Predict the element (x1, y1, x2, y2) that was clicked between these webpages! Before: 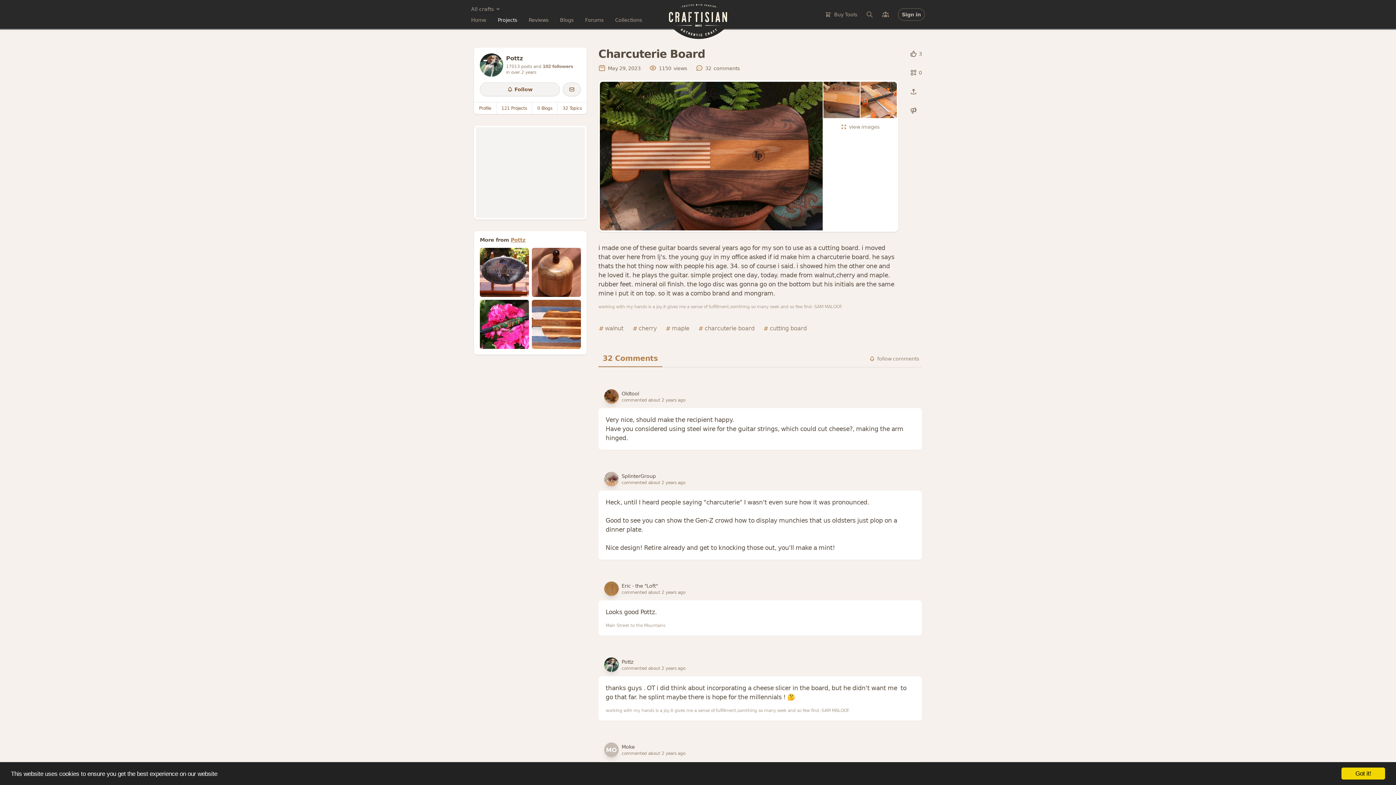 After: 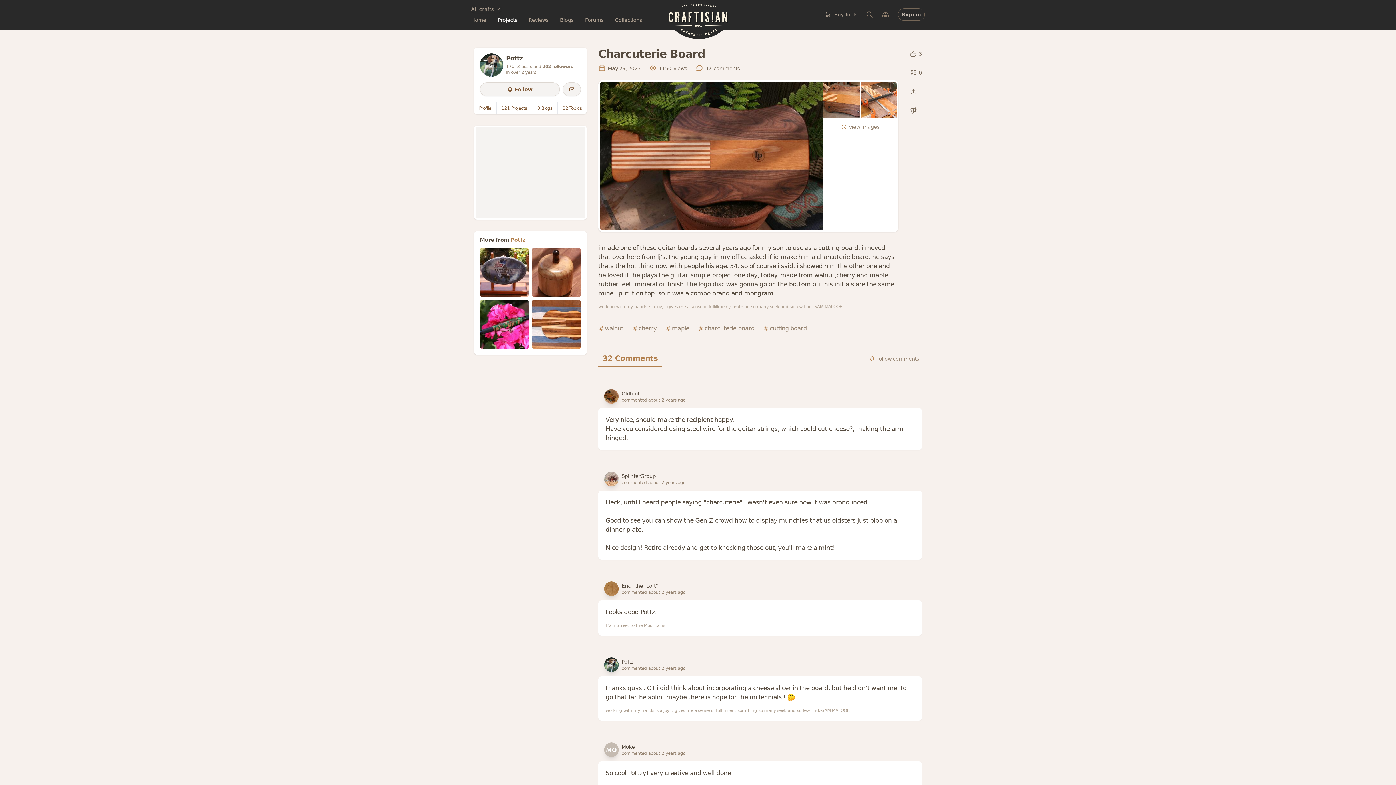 Action: bbox: (1341, 768, 1385, 780) label: Got it!